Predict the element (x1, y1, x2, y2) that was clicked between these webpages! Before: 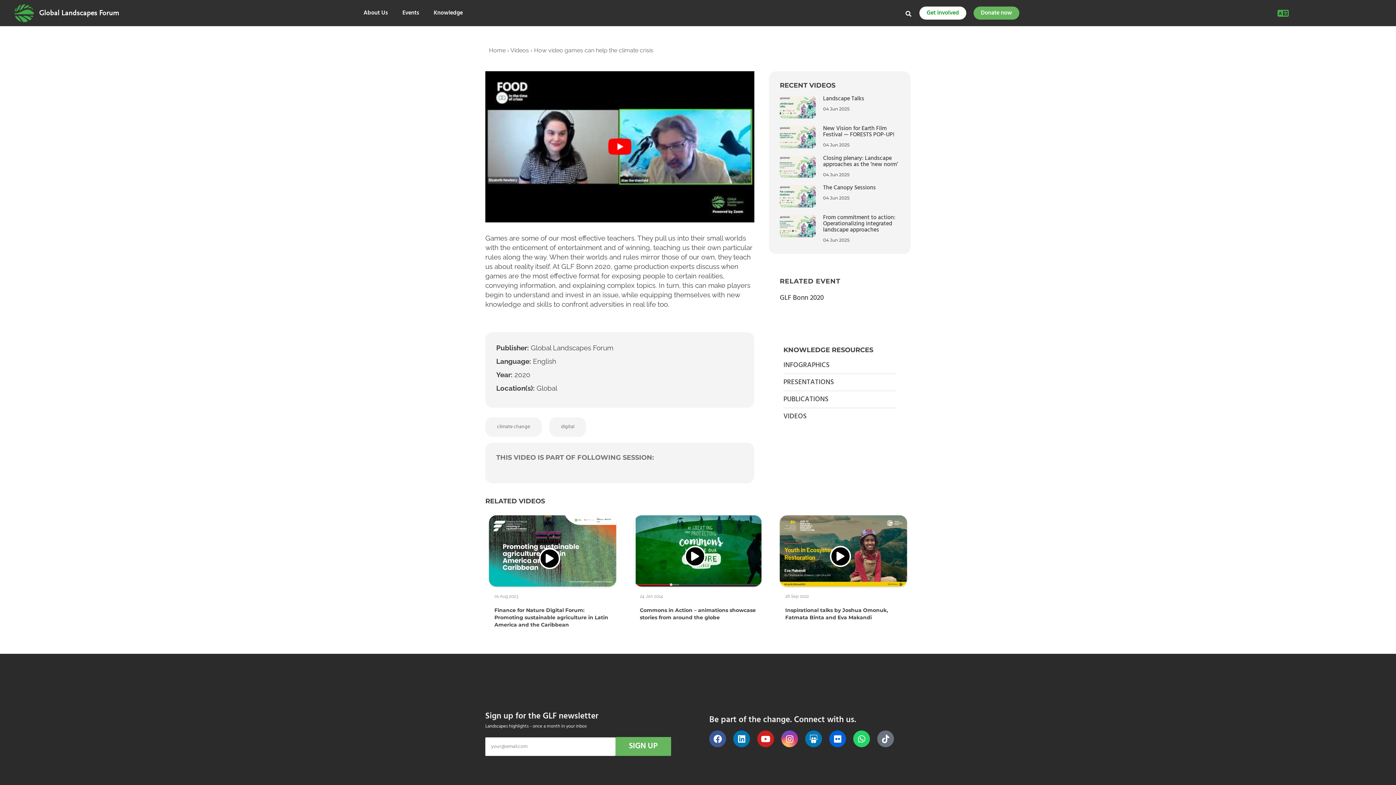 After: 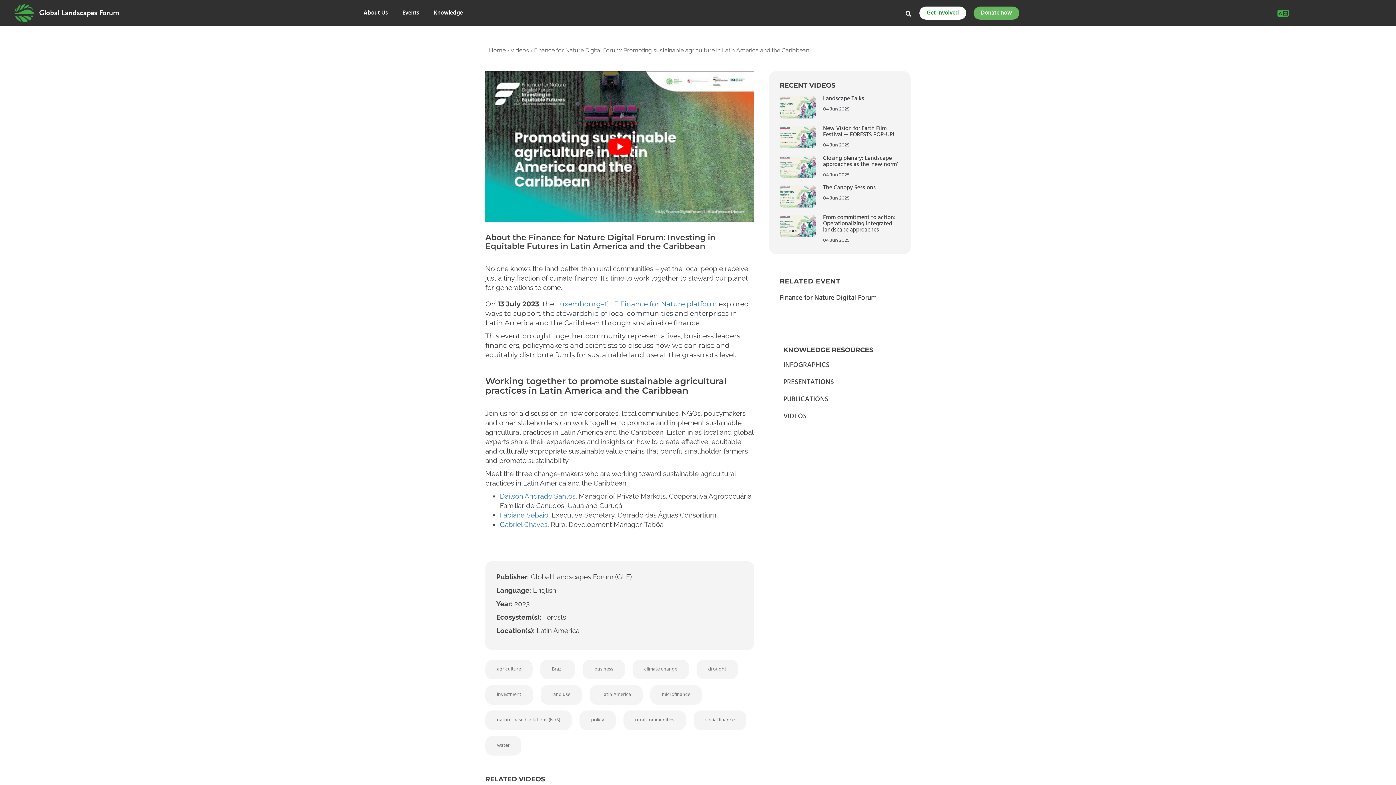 Action: bbox: (539, 548, 560, 569)